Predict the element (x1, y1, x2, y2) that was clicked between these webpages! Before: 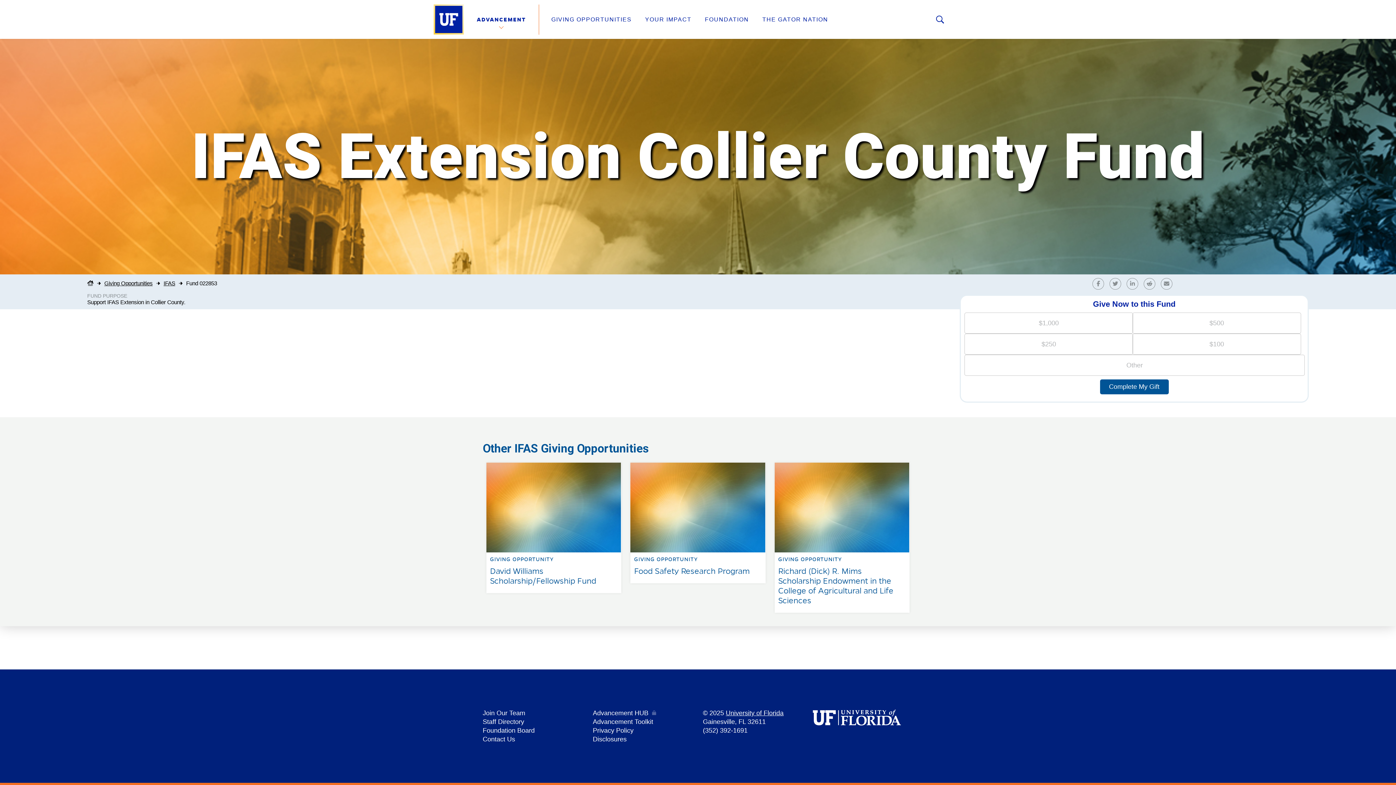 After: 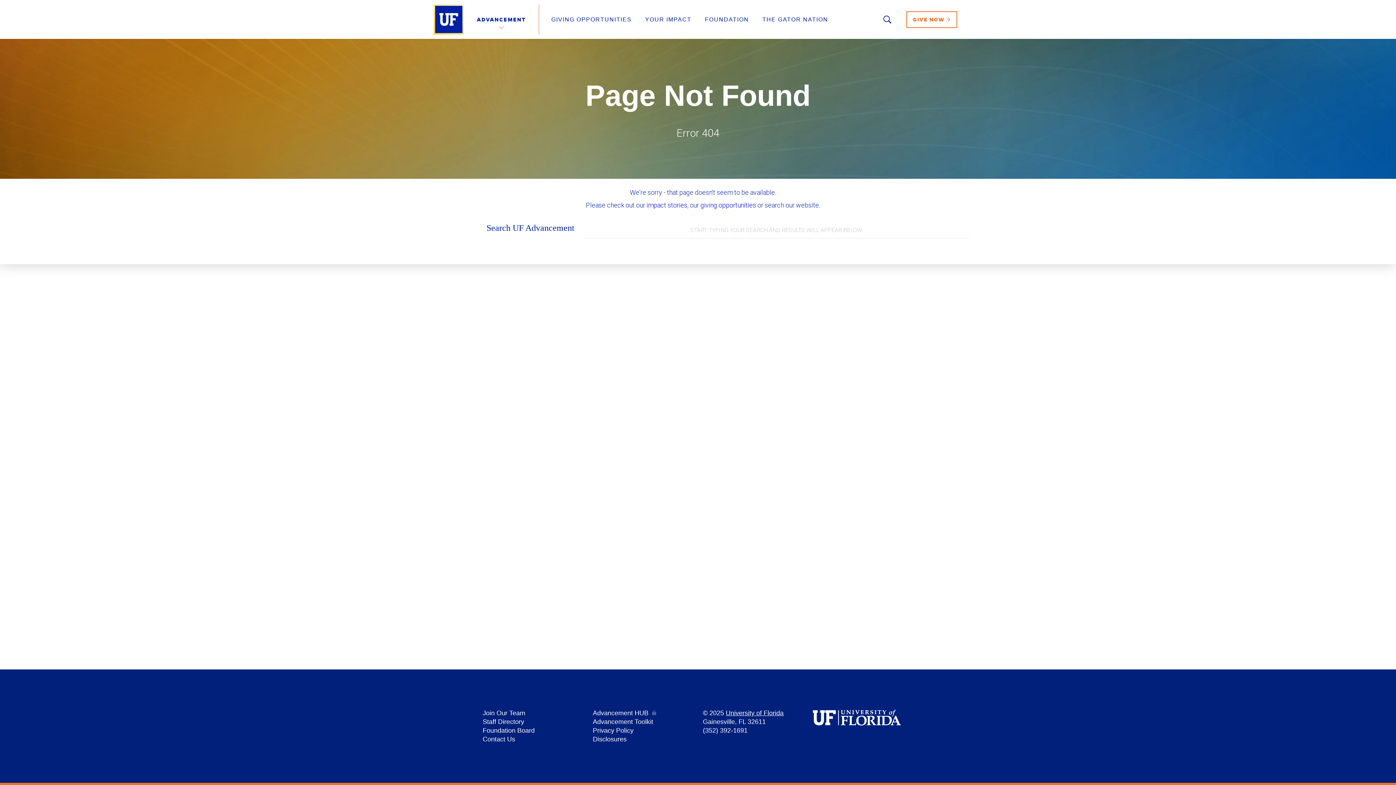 Action: label: Staff Directory bbox: (482, 718, 524, 725)